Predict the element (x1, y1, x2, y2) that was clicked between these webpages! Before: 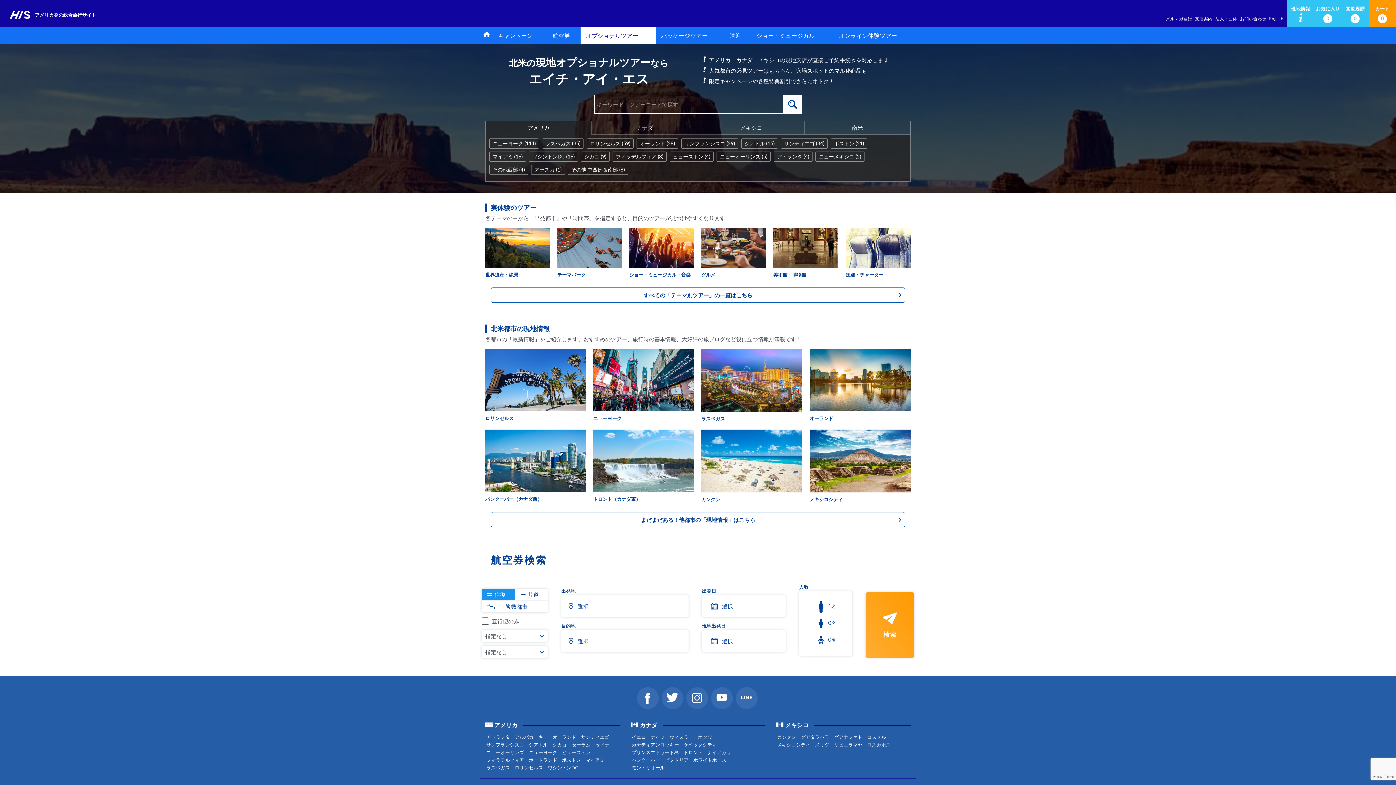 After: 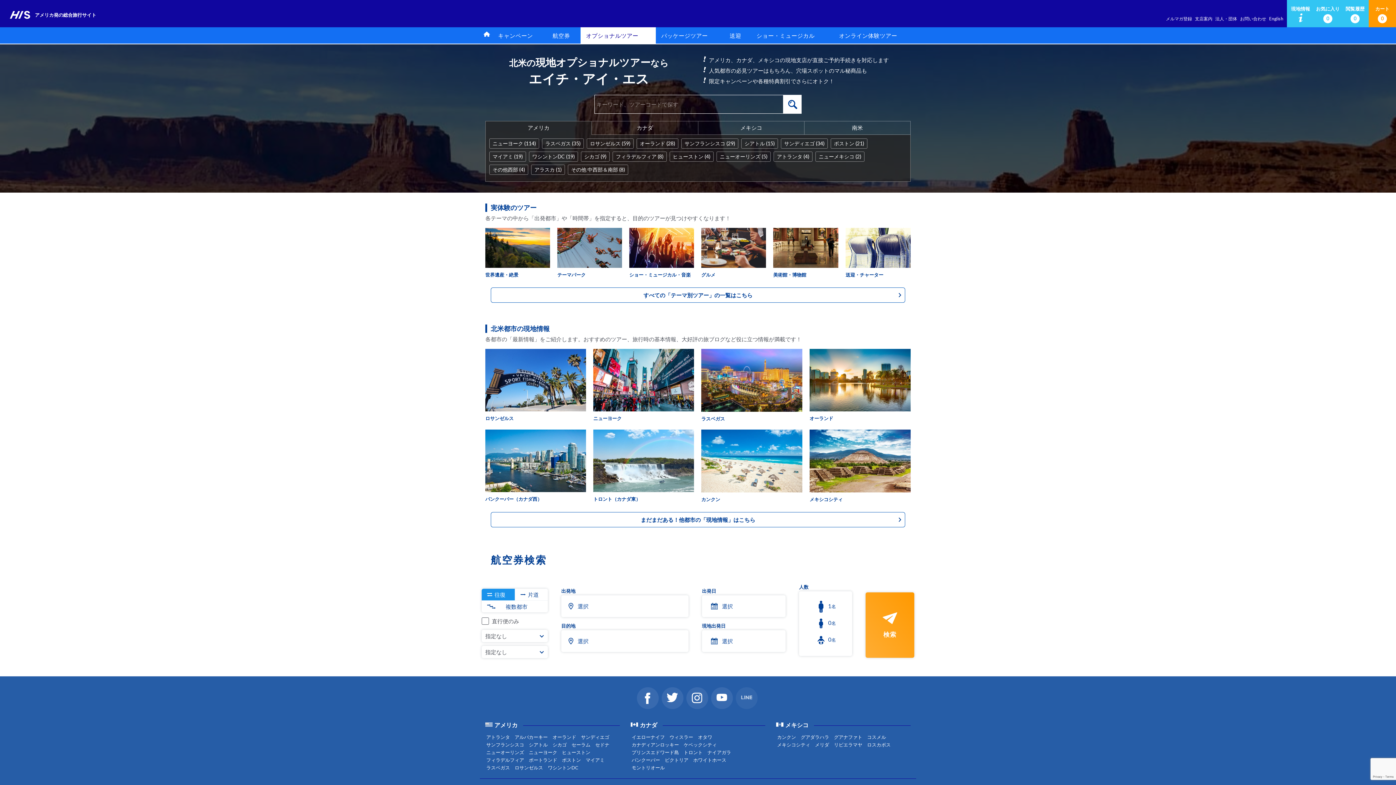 Action: bbox: (735, 687, 757, 709)